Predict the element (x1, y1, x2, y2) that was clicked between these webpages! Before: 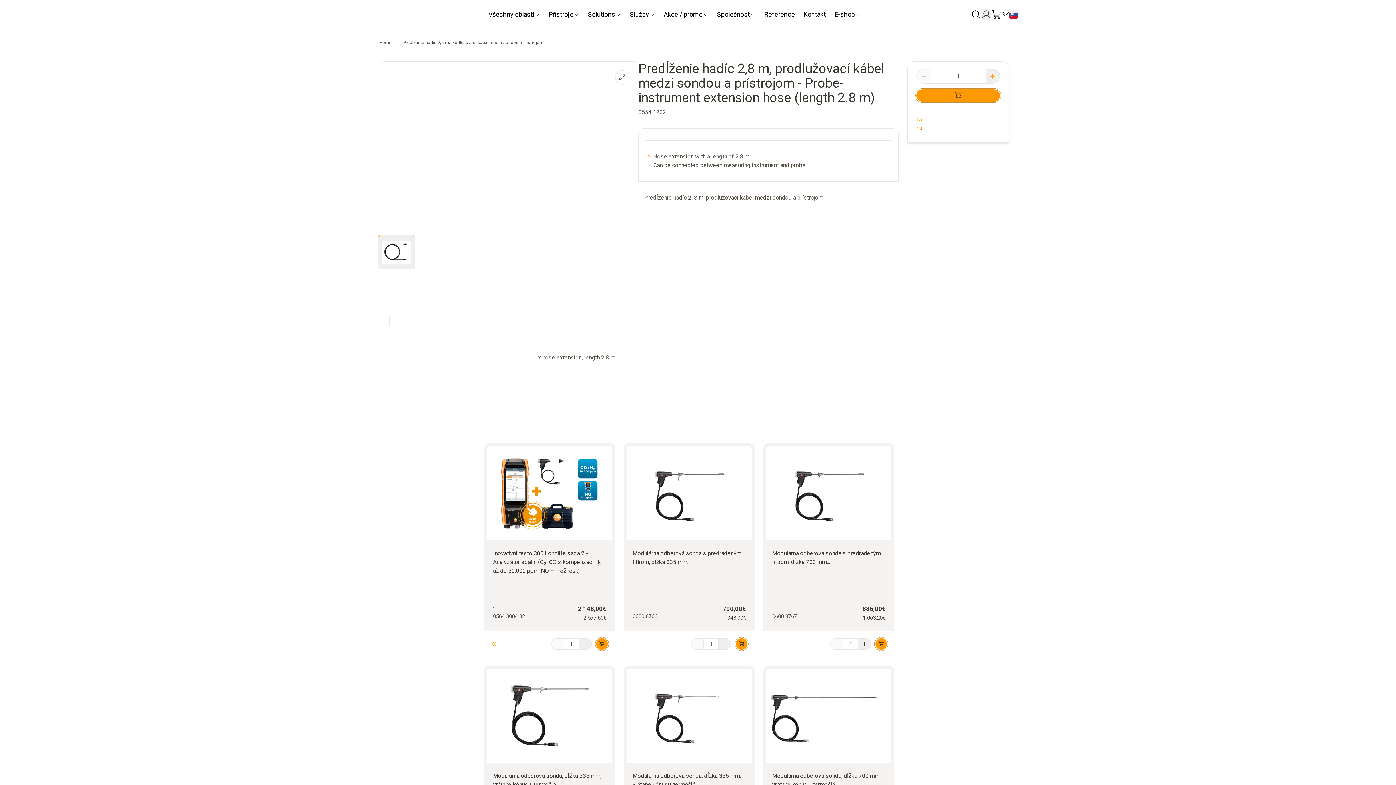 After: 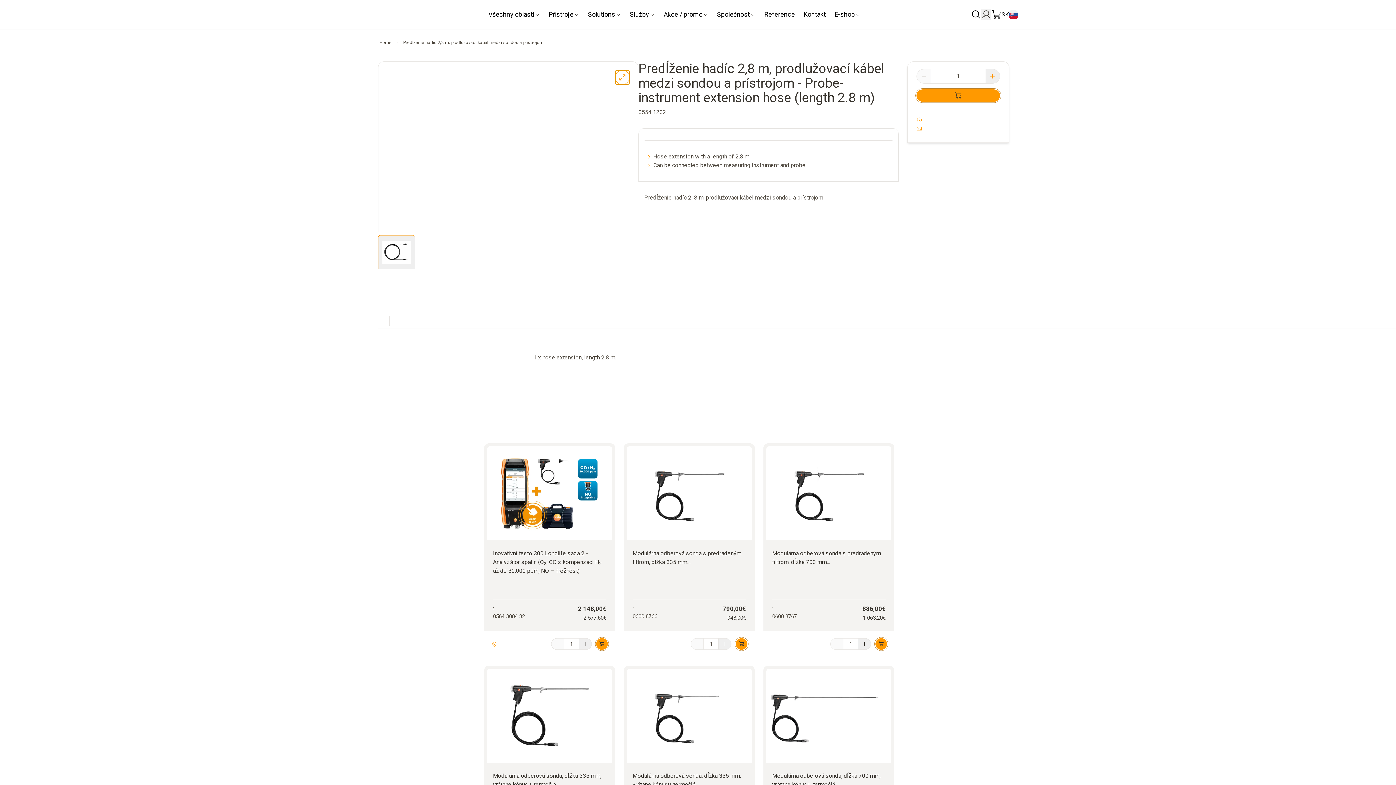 Action: bbox: (615, 70, 629, 84)